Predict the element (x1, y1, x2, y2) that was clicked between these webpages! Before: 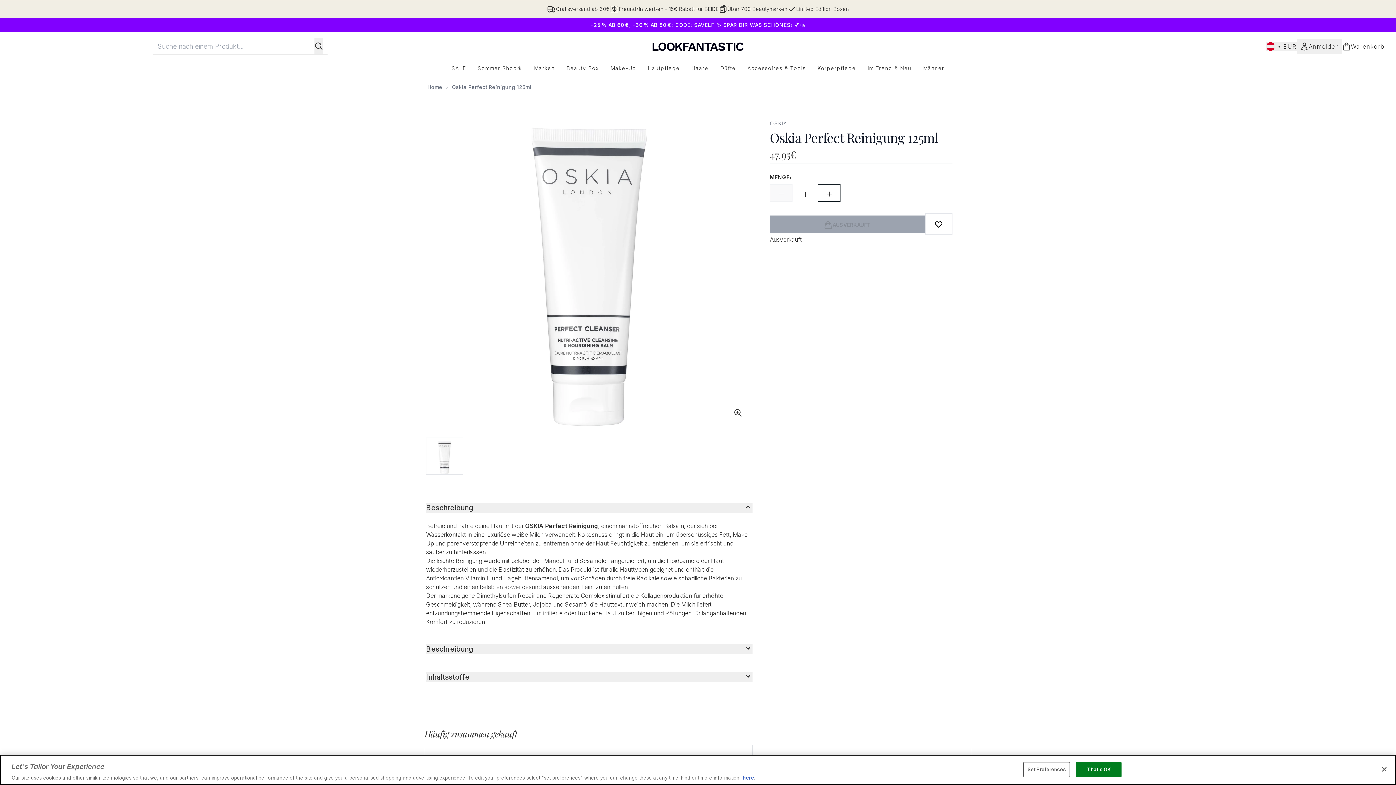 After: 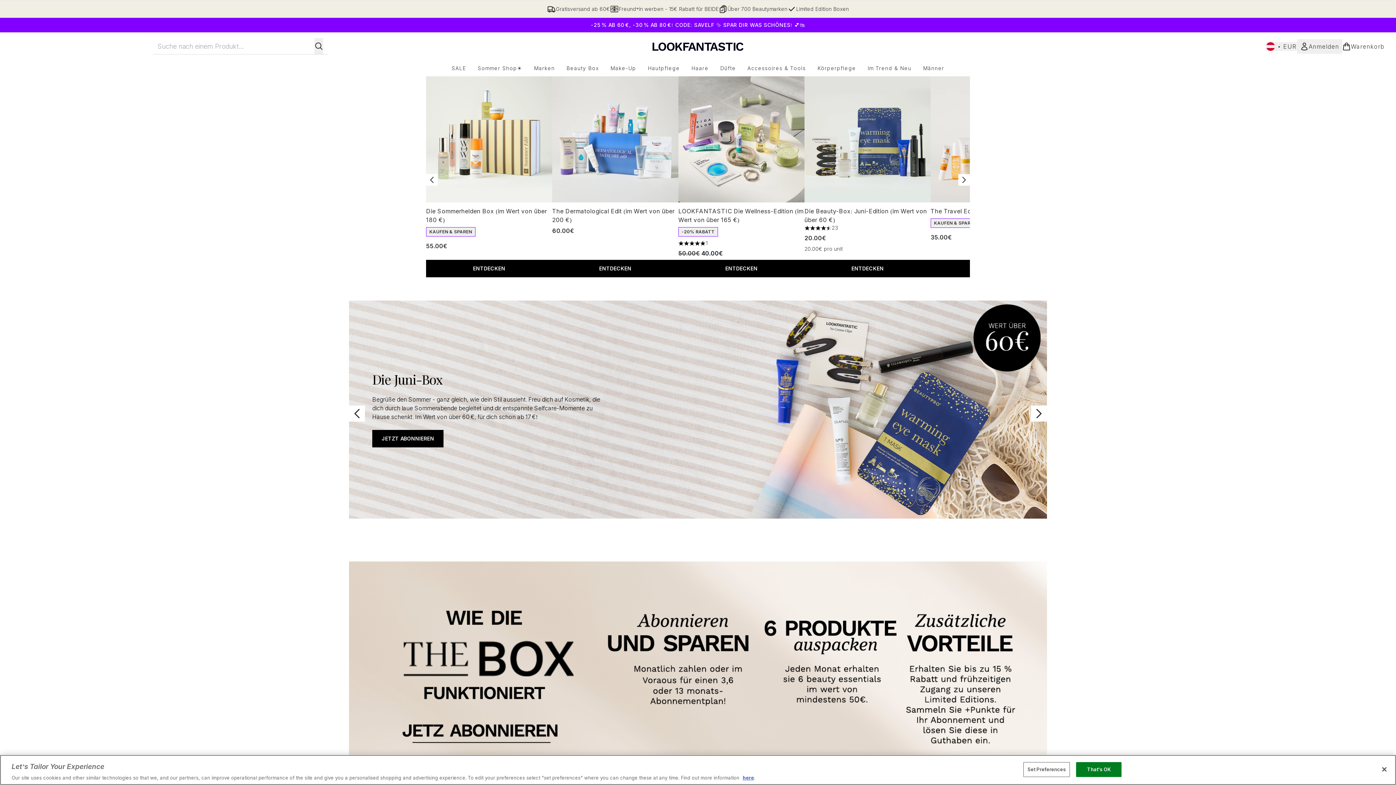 Action: bbox: (560, 64, 604, 72) label: Beauty Box